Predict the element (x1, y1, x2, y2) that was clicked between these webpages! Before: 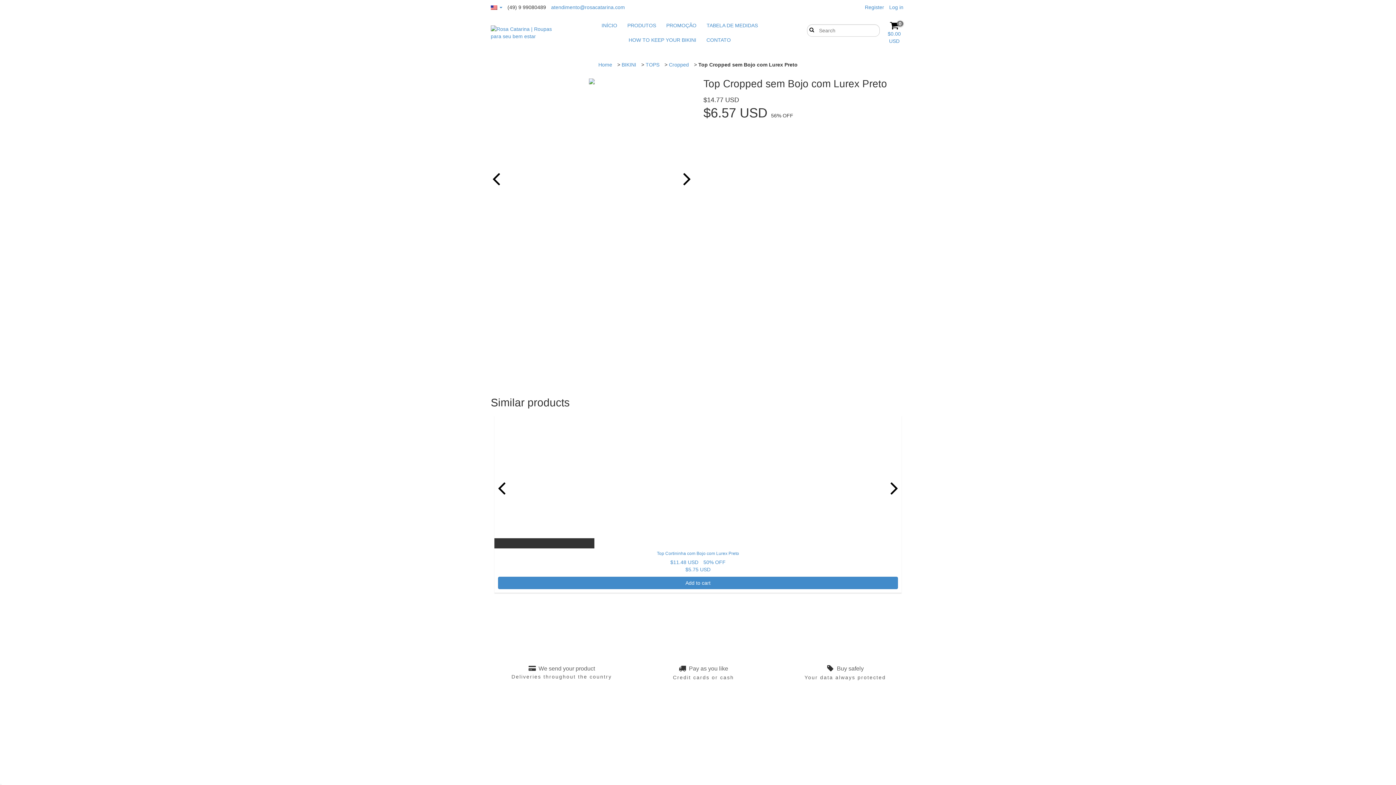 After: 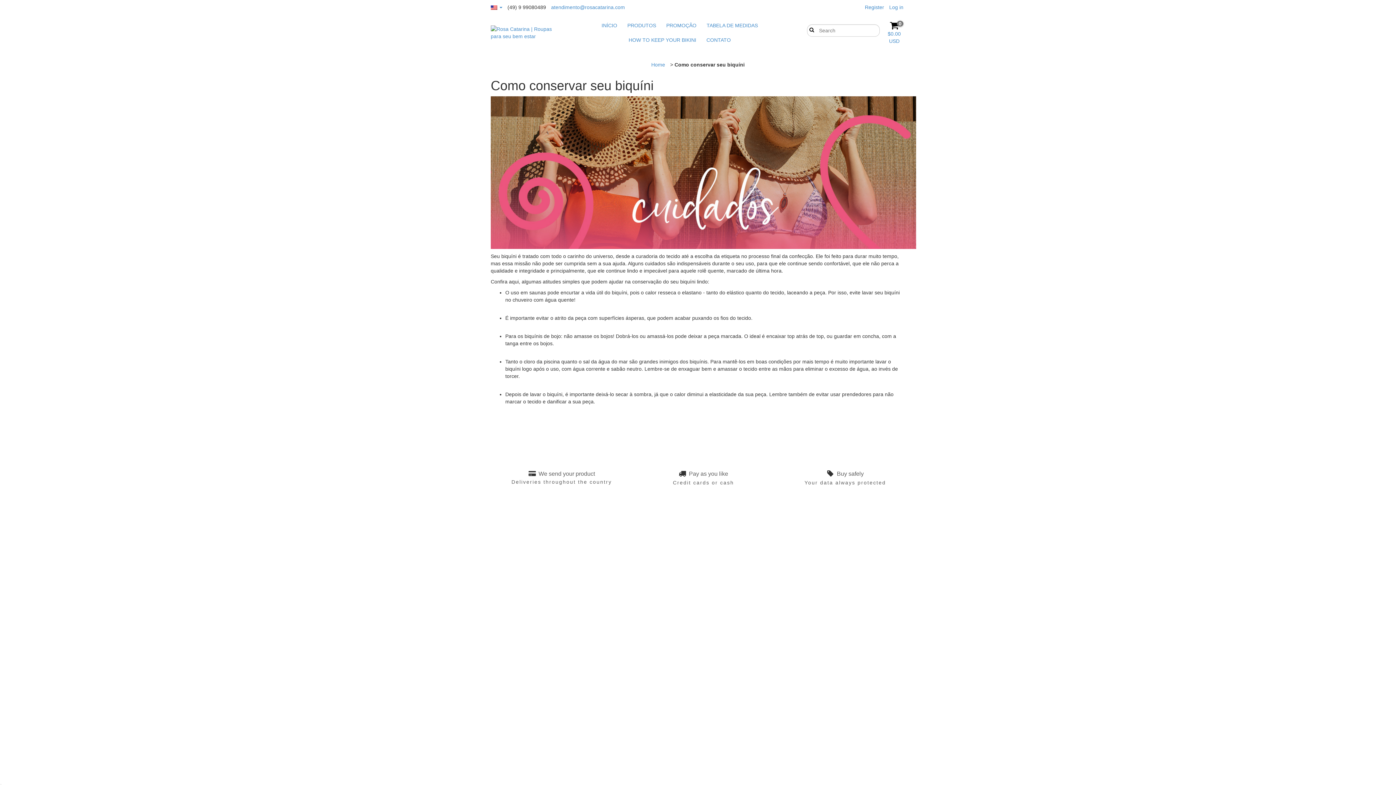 Action: label: HOW TO KEEP YOUR BIKINI bbox: (624, 32, 700, 47)